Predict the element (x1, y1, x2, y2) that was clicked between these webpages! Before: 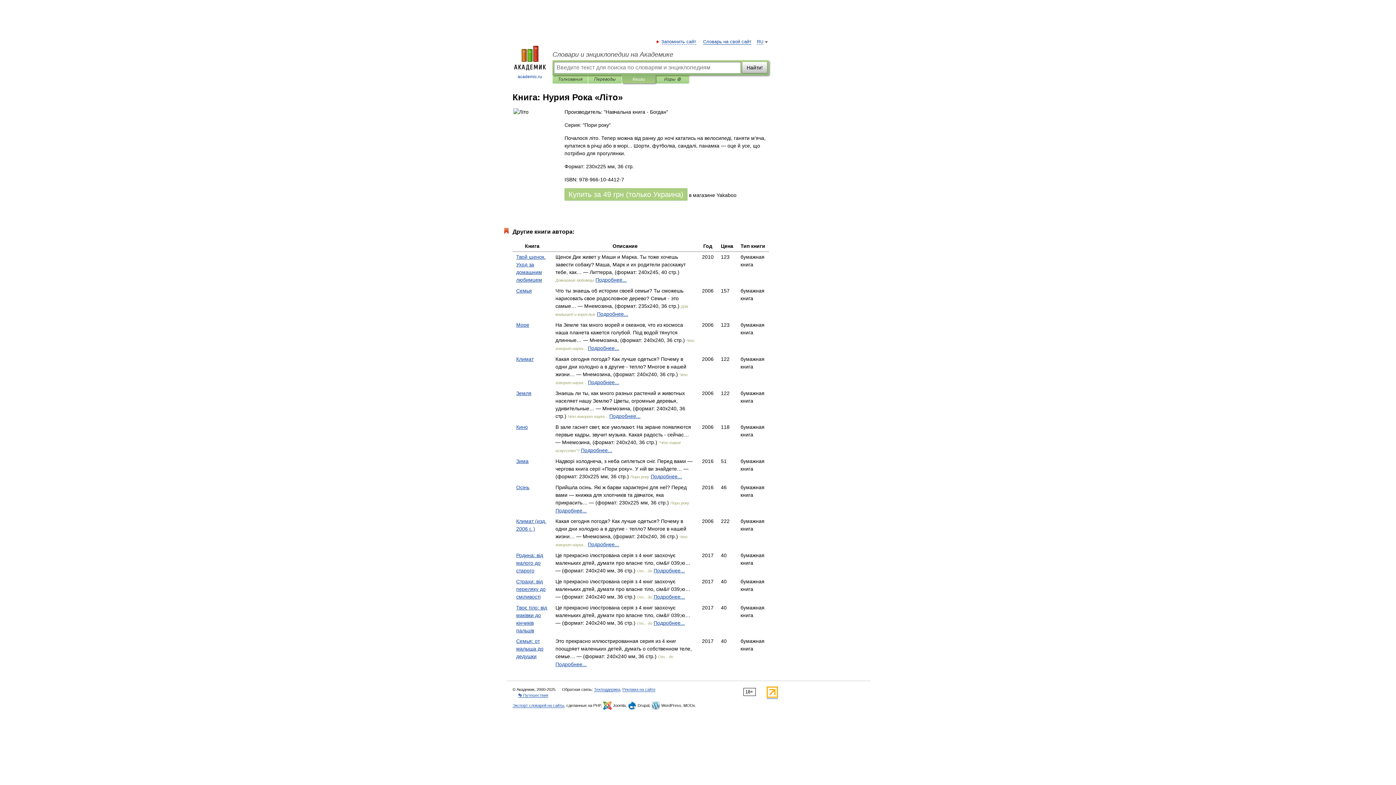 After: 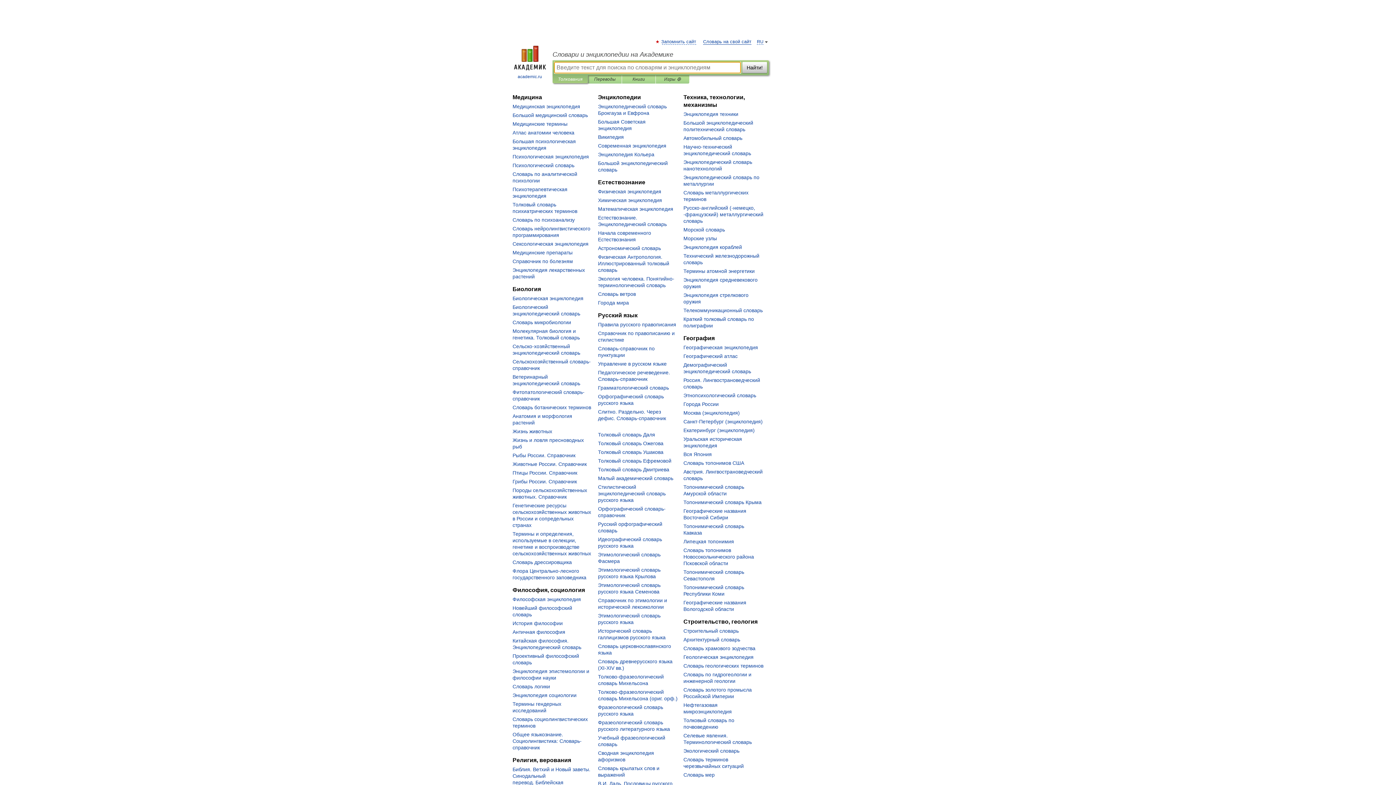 Action: label: 
academic.ru bbox: (507, 45, 552, 80)